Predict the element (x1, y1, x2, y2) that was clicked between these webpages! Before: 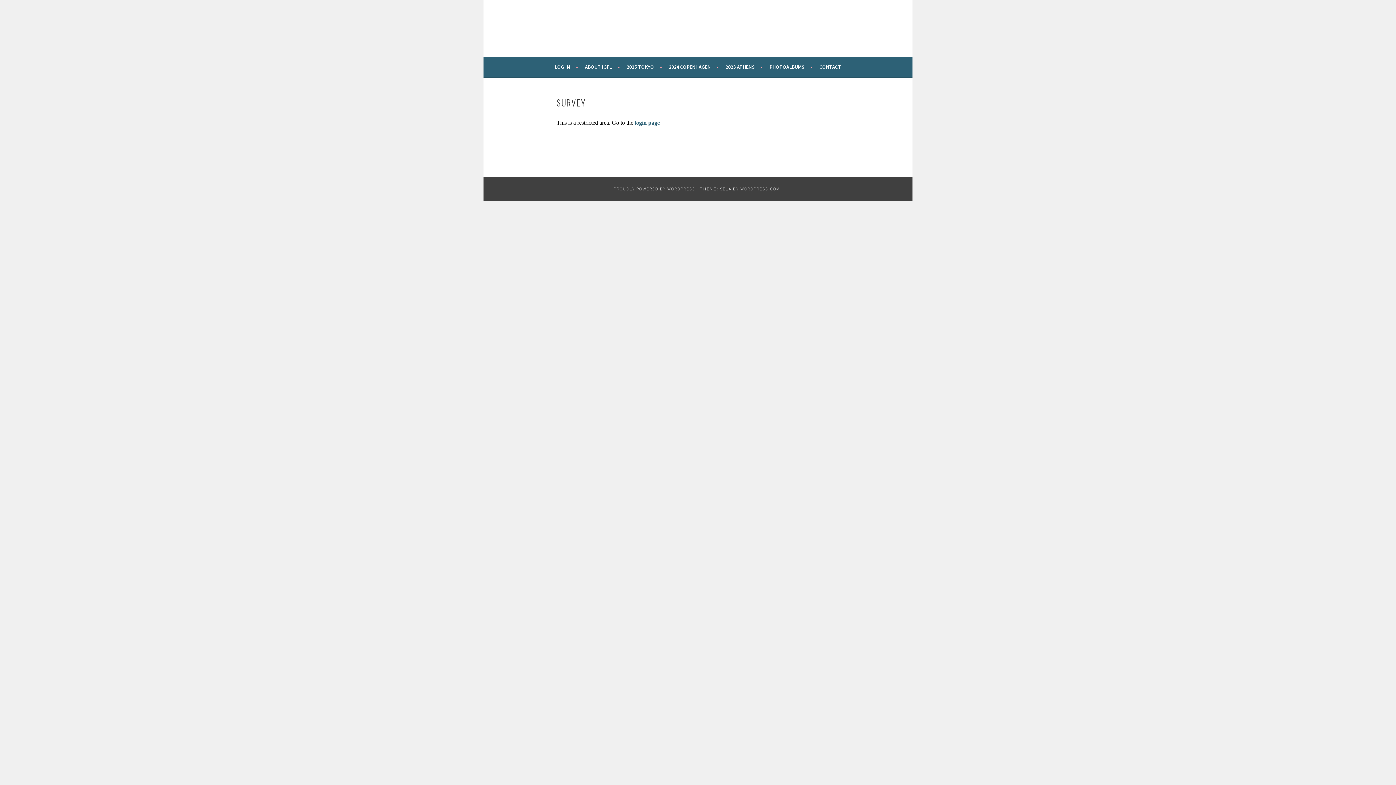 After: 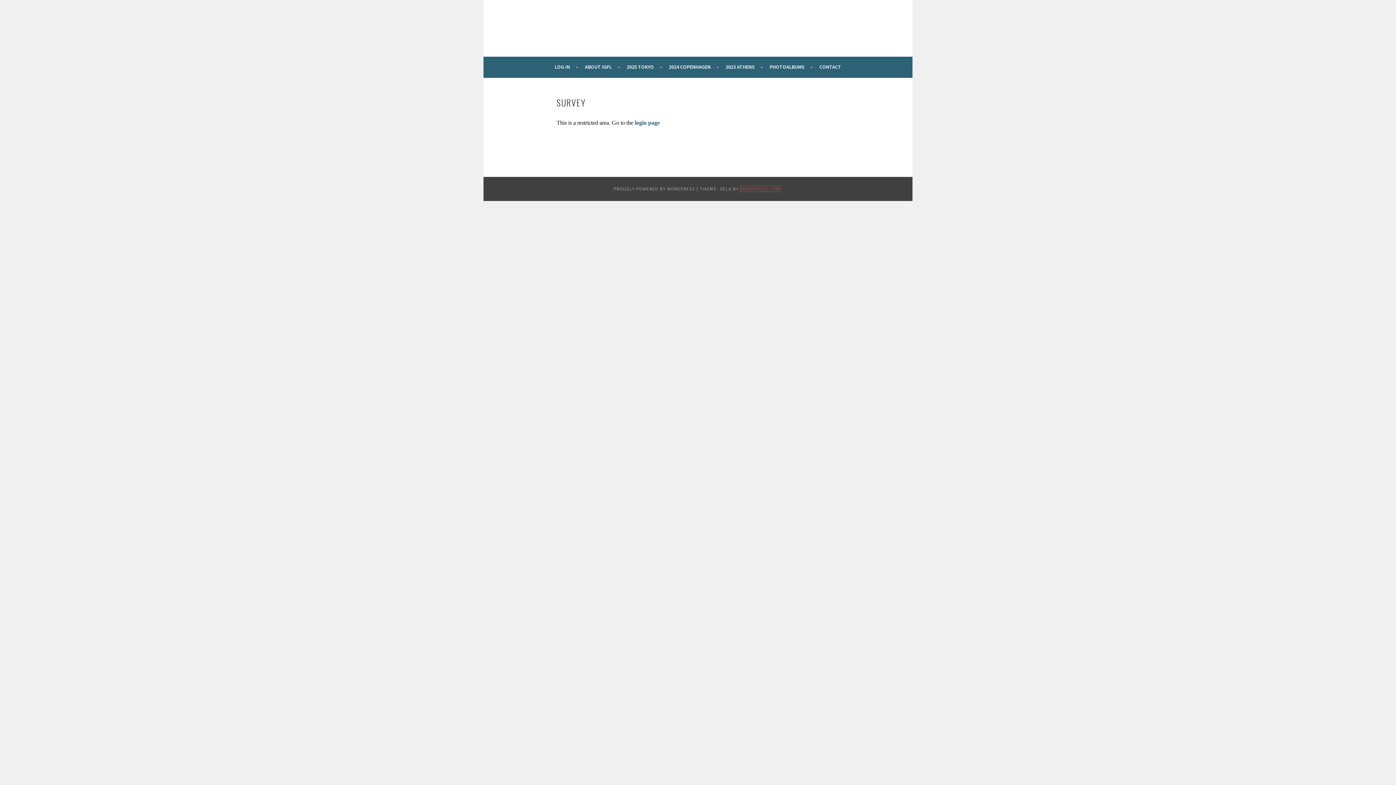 Action: label: WORDPRESS.COM bbox: (740, 186, 780, 191)